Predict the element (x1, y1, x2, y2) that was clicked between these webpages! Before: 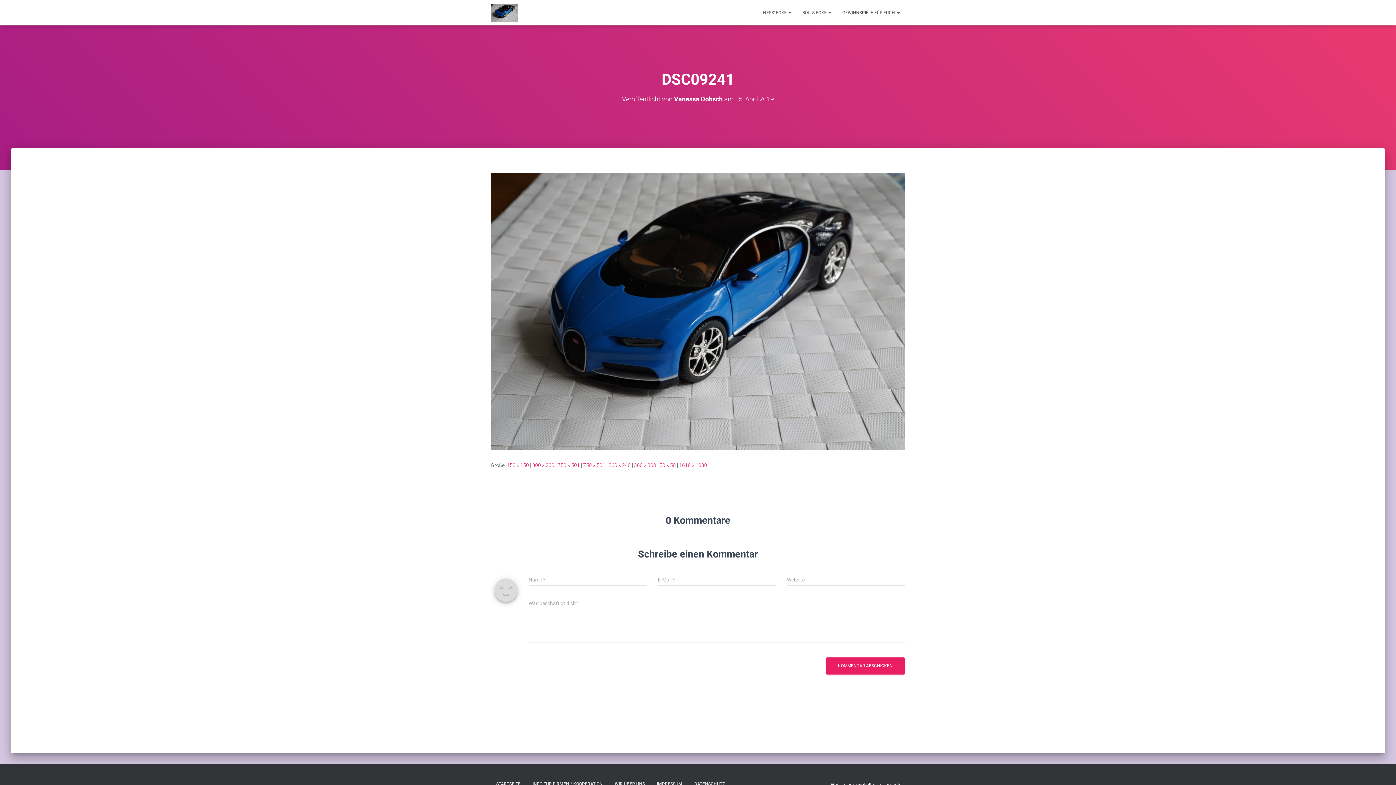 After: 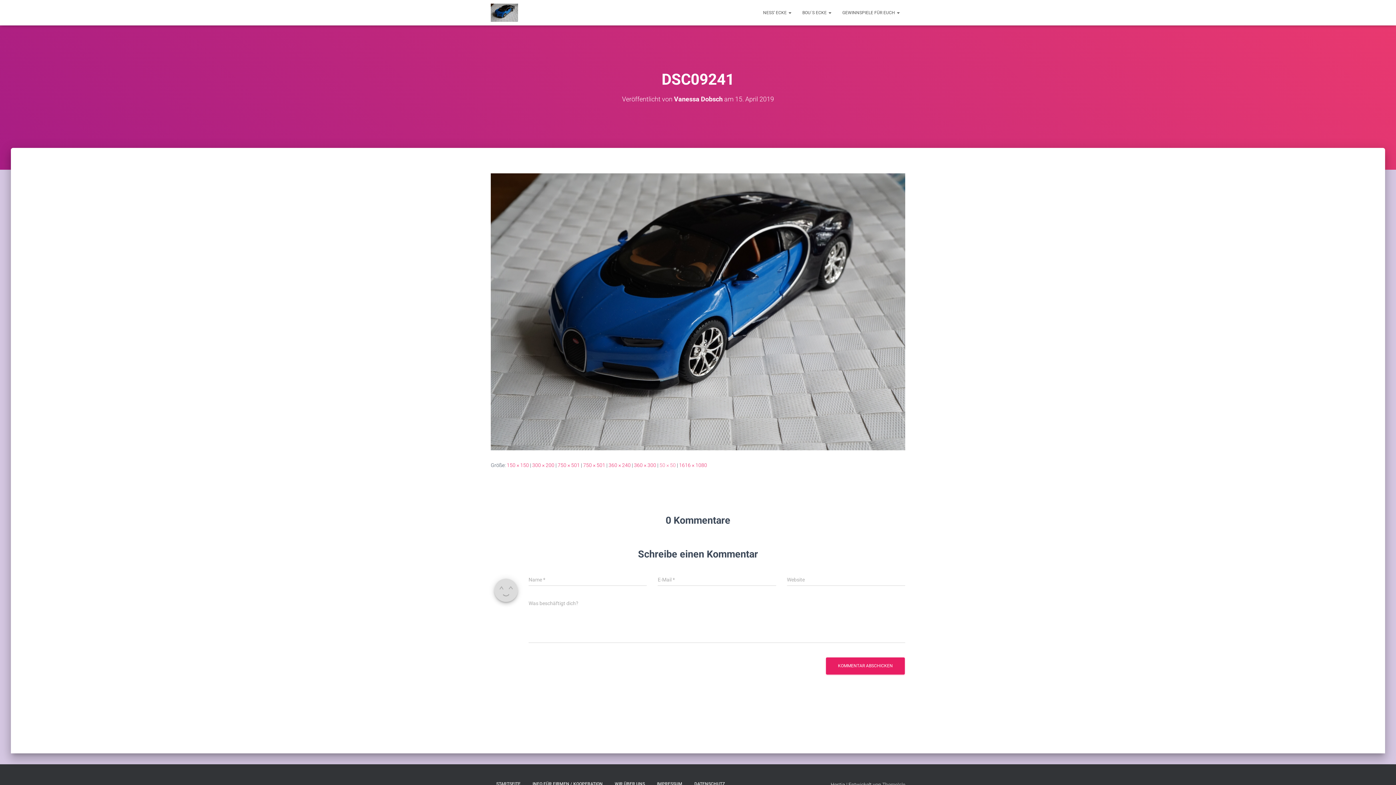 Action: label: 50 × 50 bbox: (659, 462, 676, 468)